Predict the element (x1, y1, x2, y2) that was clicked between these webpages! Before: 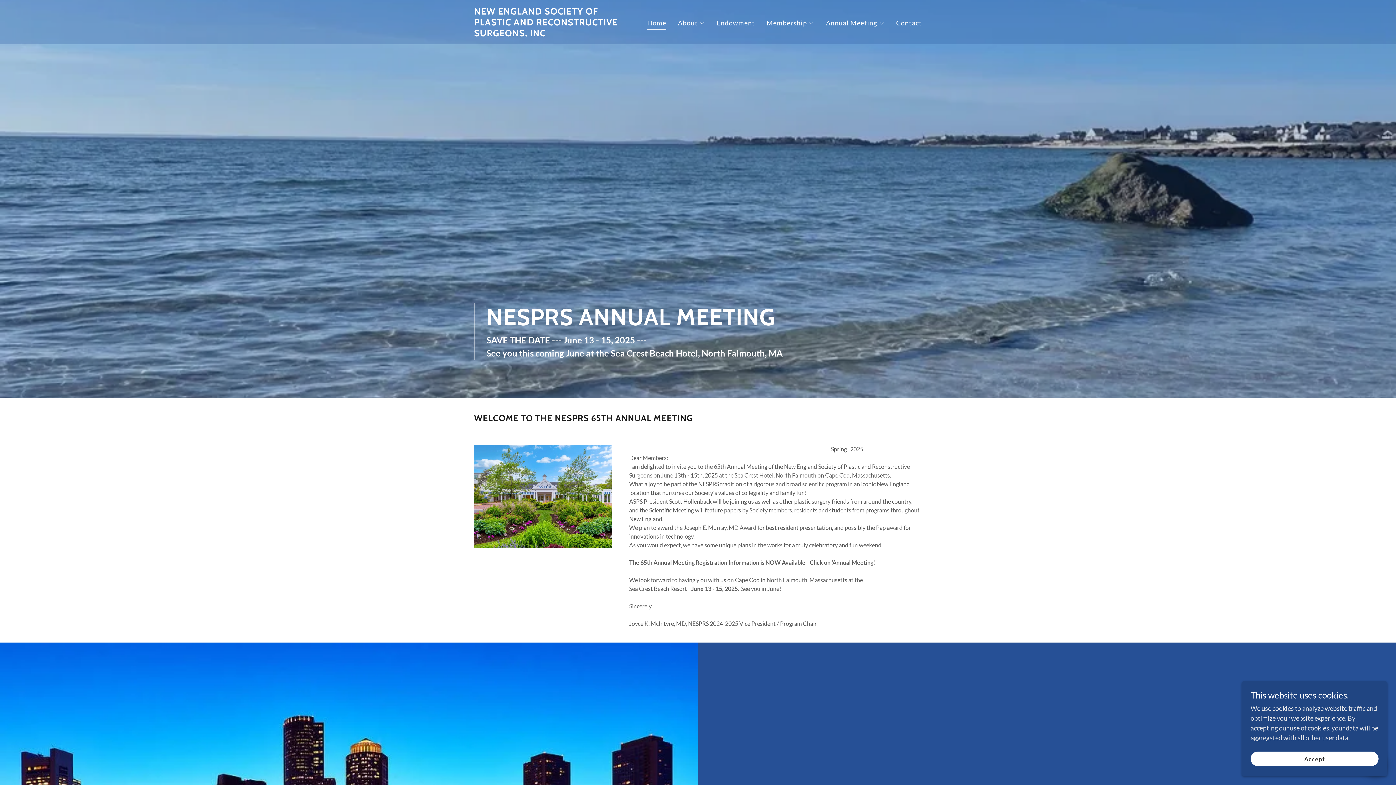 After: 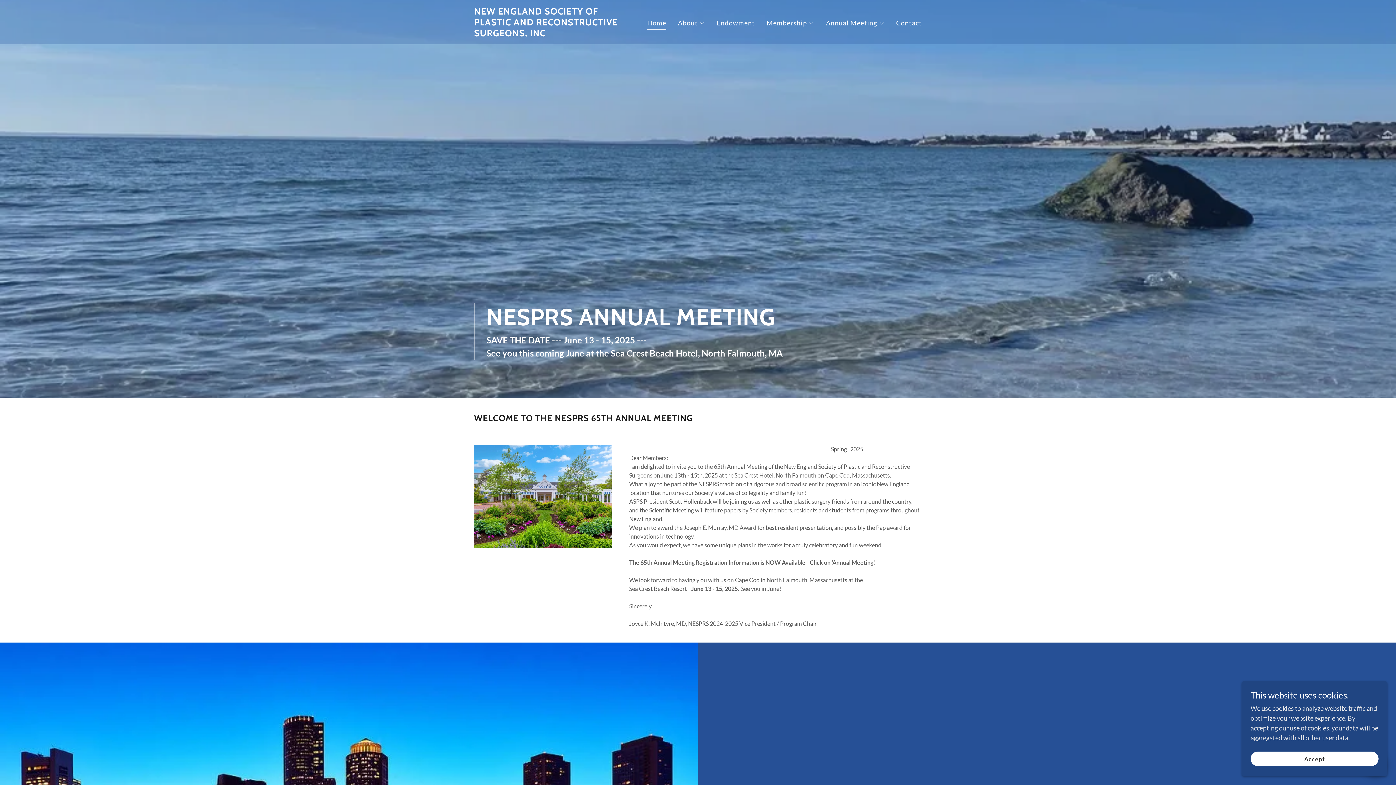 Action: bbox: (647, 18, 666, 29) label: Home